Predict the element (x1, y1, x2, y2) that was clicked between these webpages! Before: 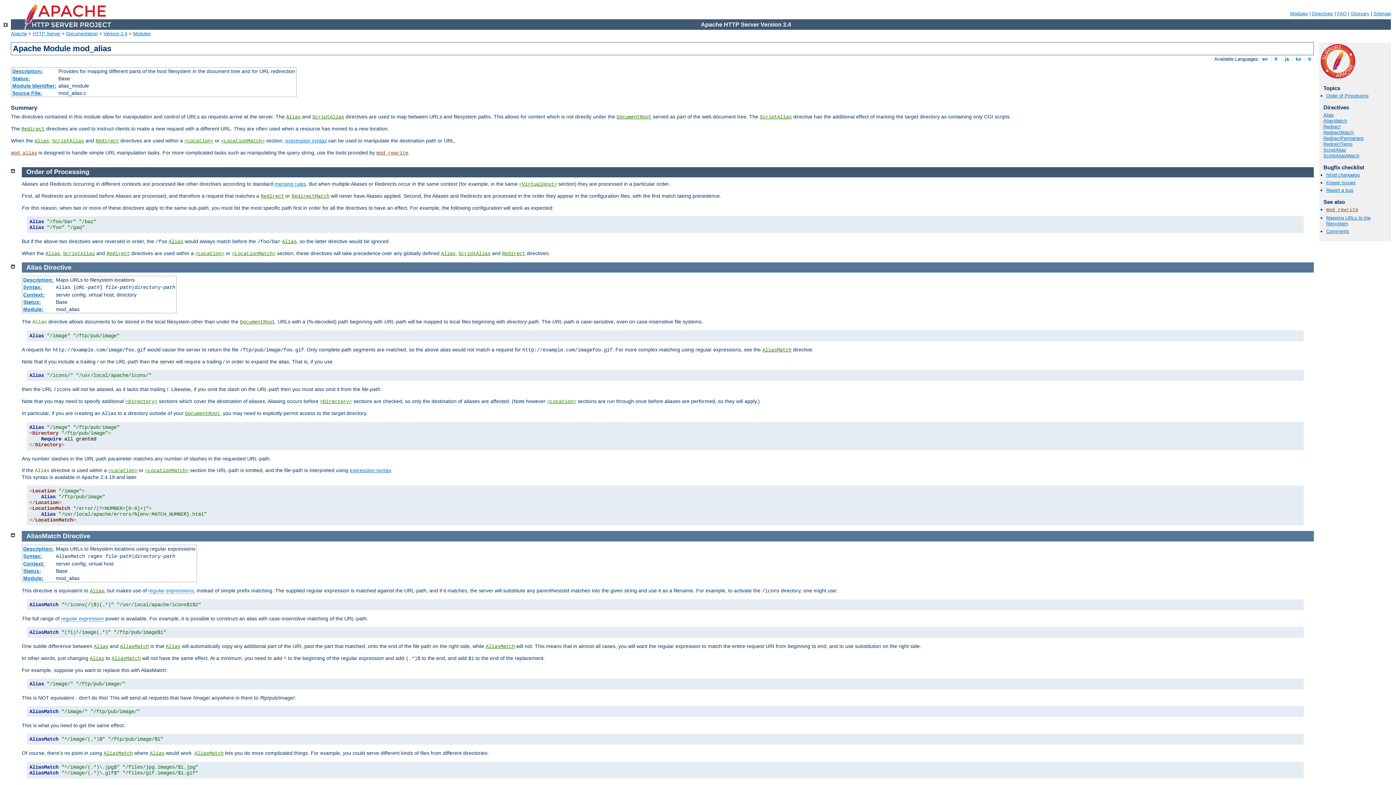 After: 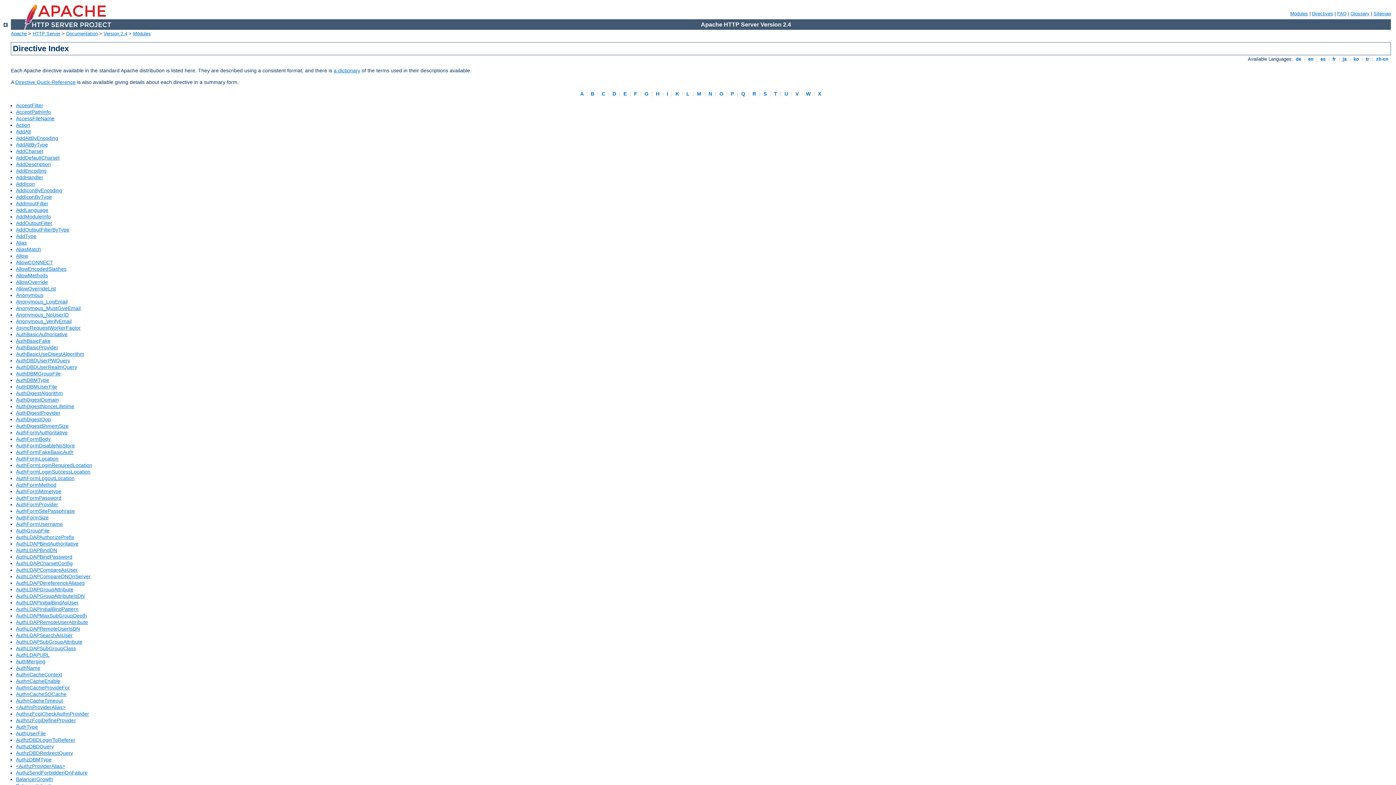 Action: bbox: (1312, 10, 1333, 16) label: Directives